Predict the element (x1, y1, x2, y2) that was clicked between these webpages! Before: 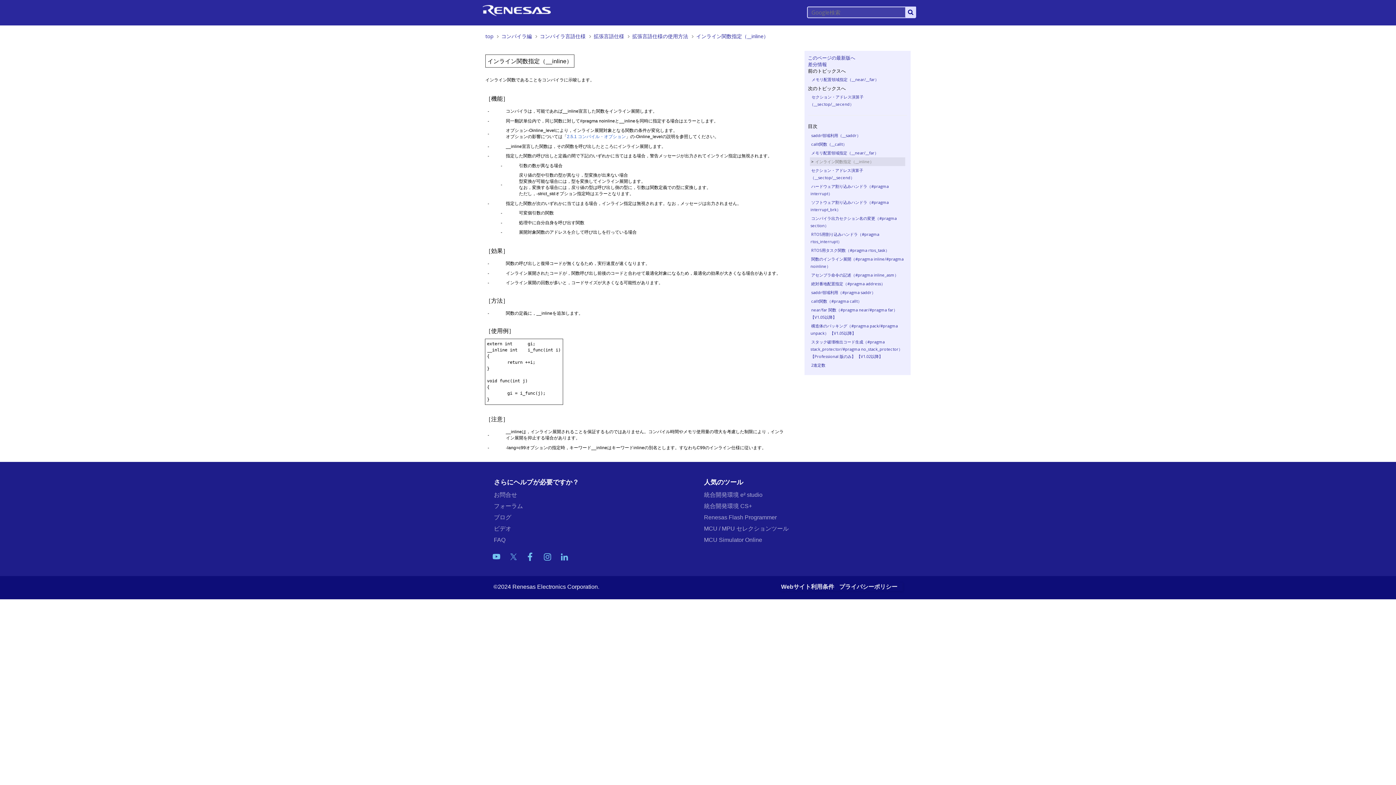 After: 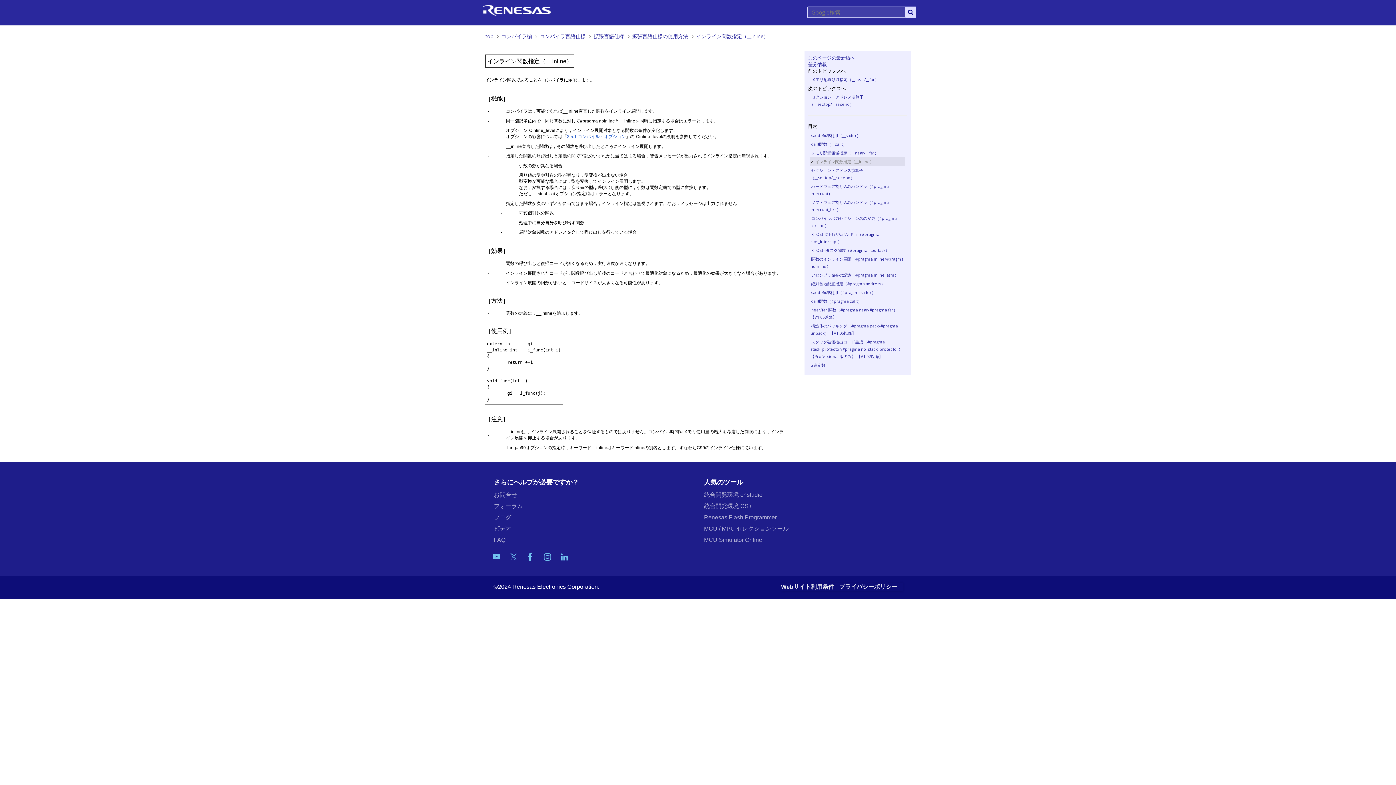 Action: label: インライン関数指定（__inline） bbox: (696, 32, 768, 39)